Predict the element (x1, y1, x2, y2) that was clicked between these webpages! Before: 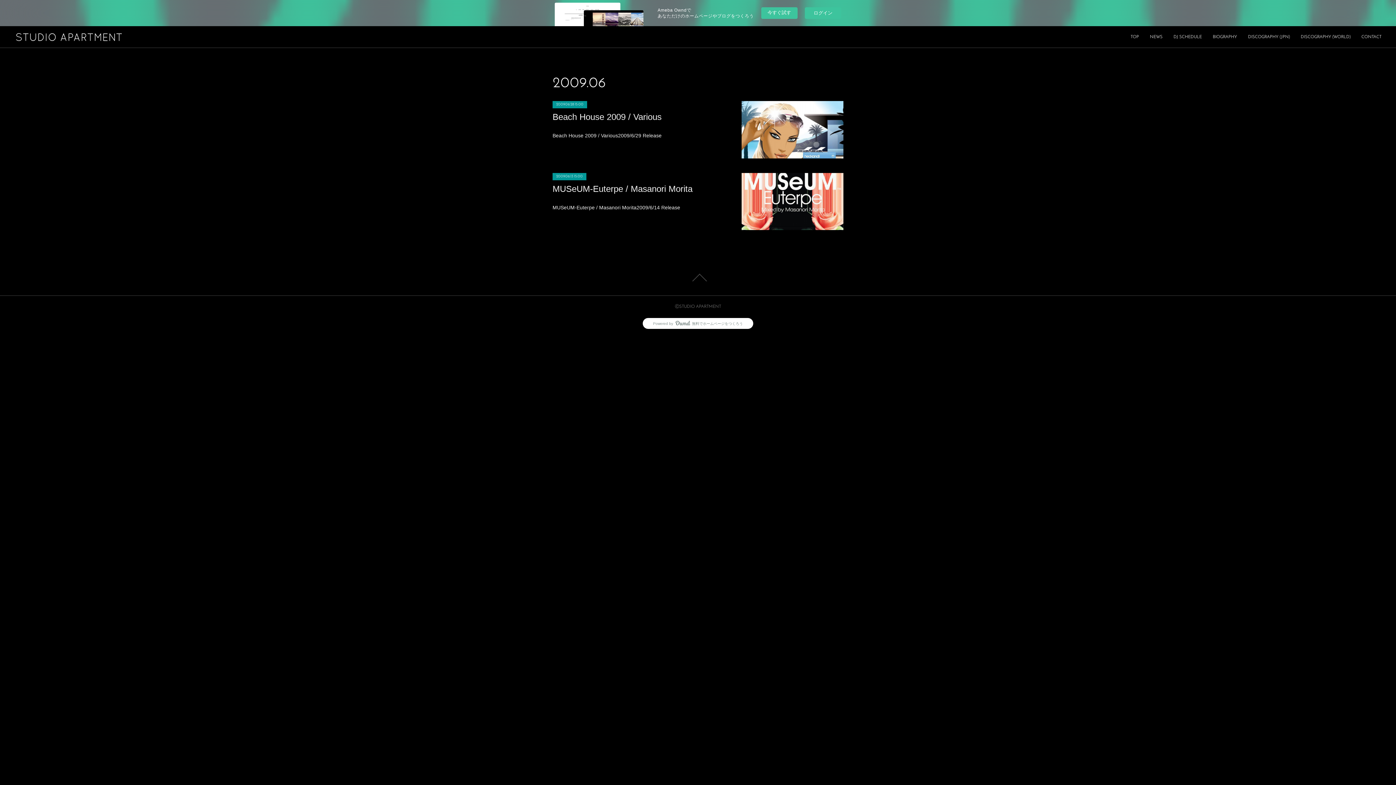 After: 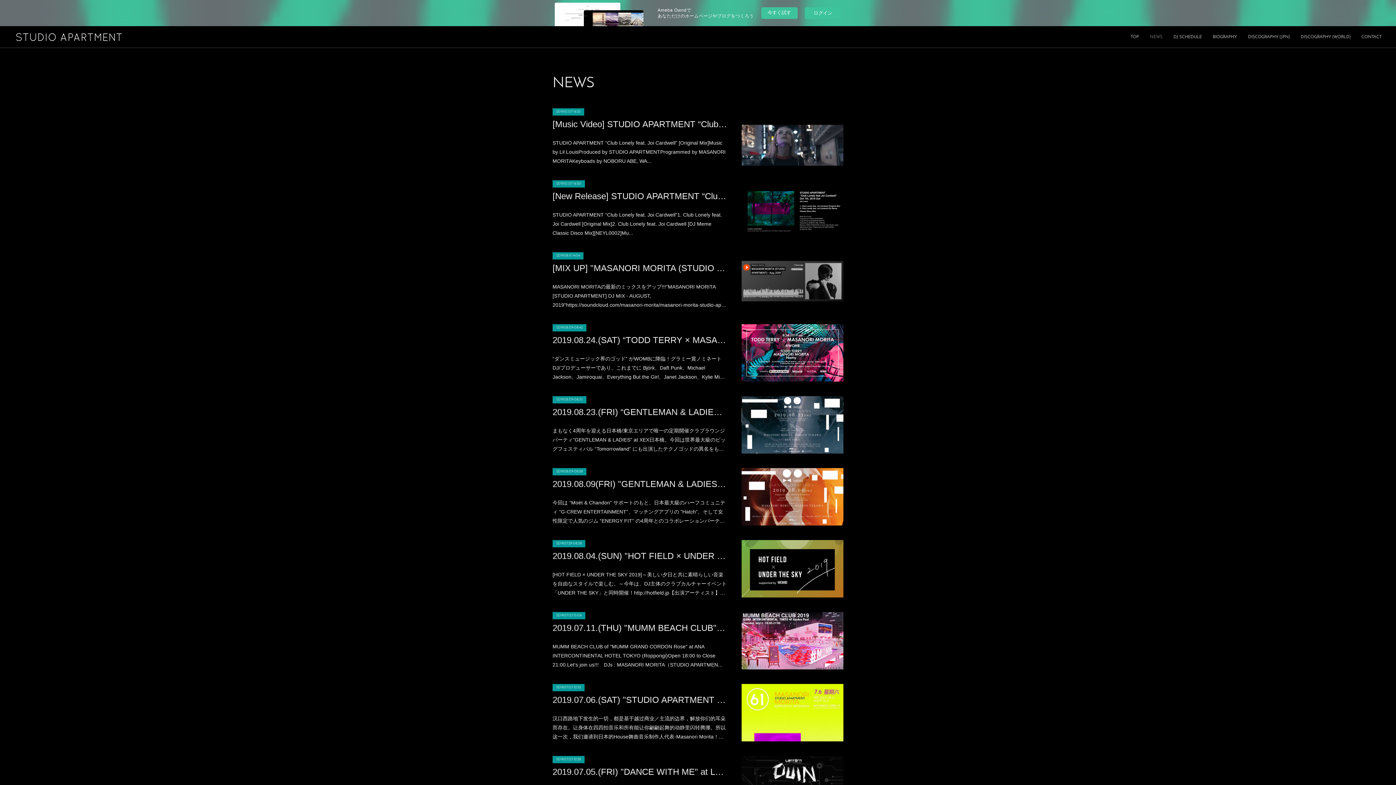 Action: label: NEWS bbox: (1144, 26, 1168, 48)